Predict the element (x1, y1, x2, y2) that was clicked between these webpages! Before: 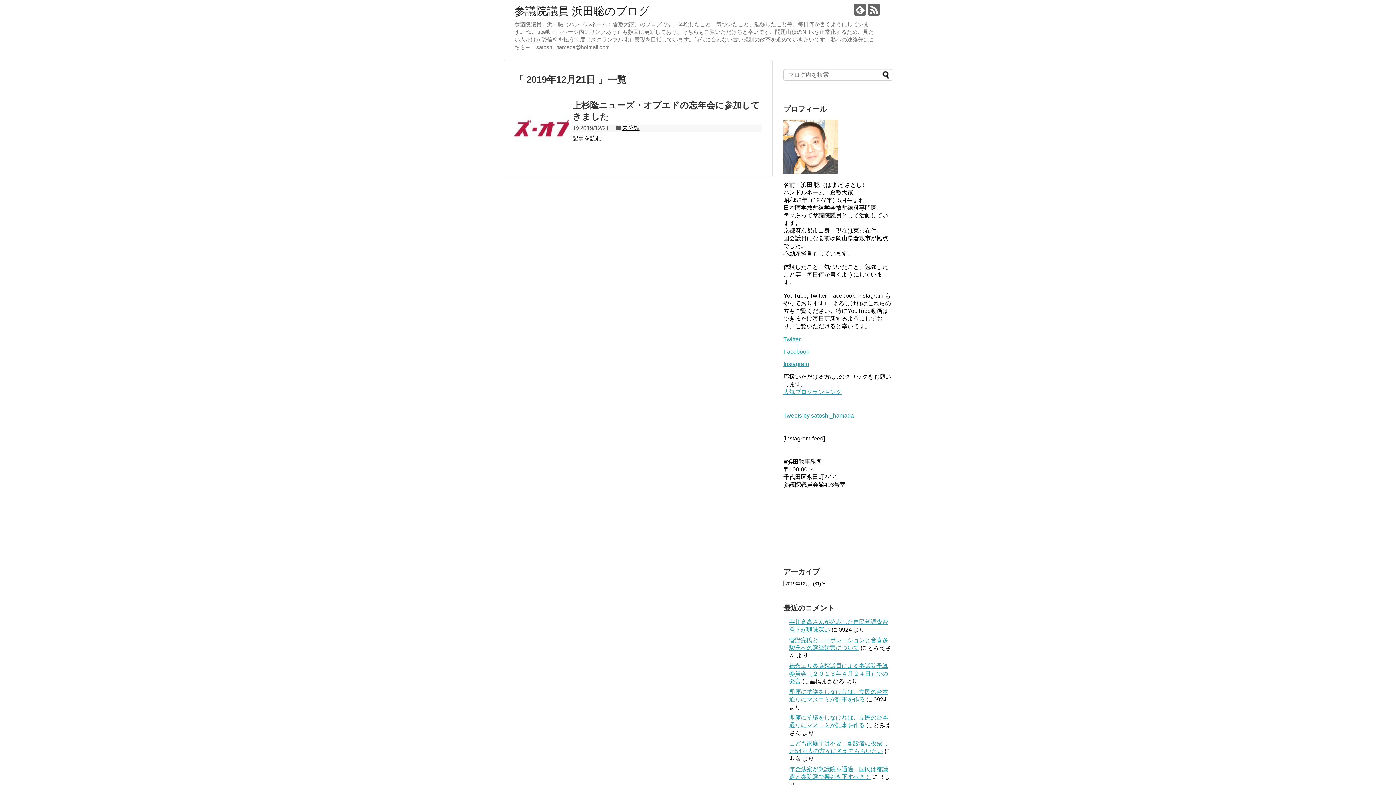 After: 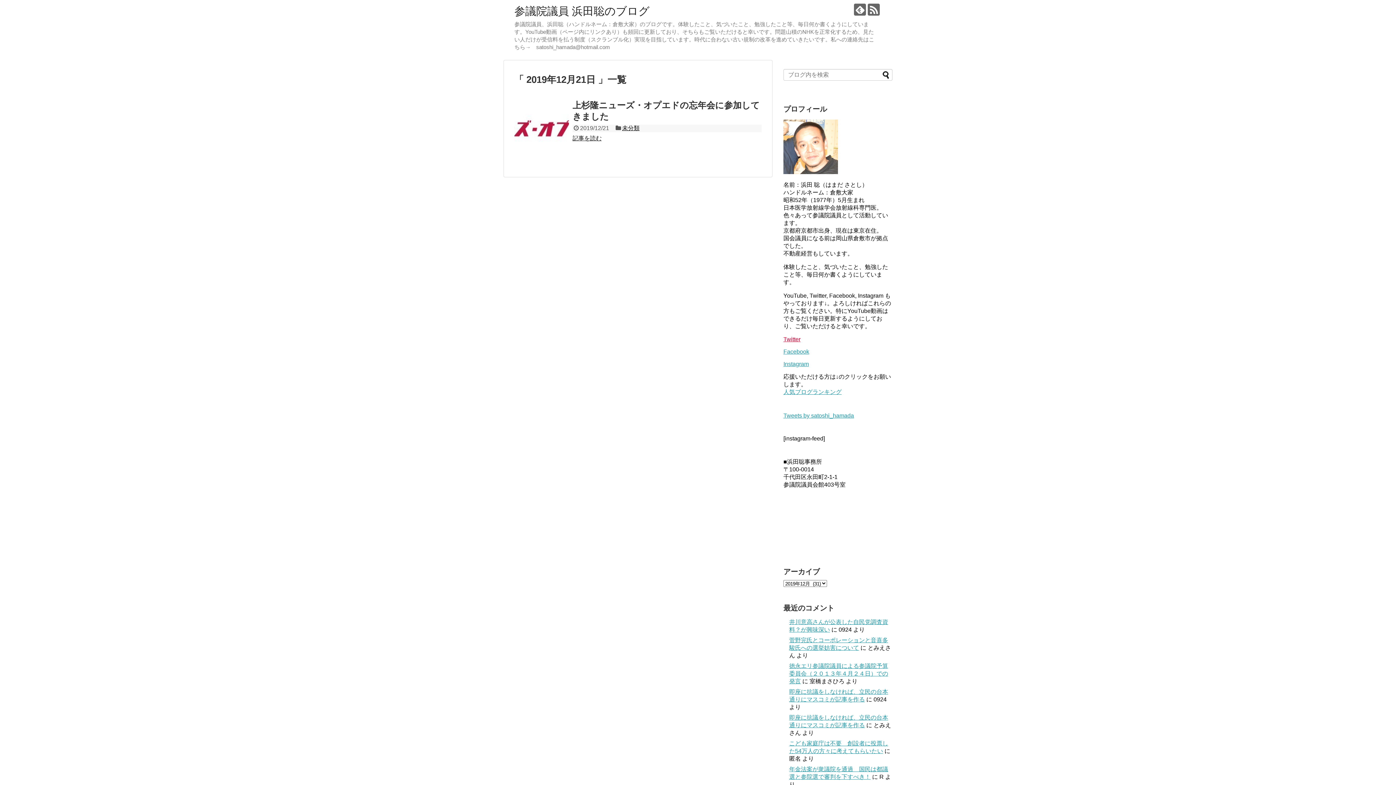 Action: label: Twitter bbox: (783, 336, 800, 342)